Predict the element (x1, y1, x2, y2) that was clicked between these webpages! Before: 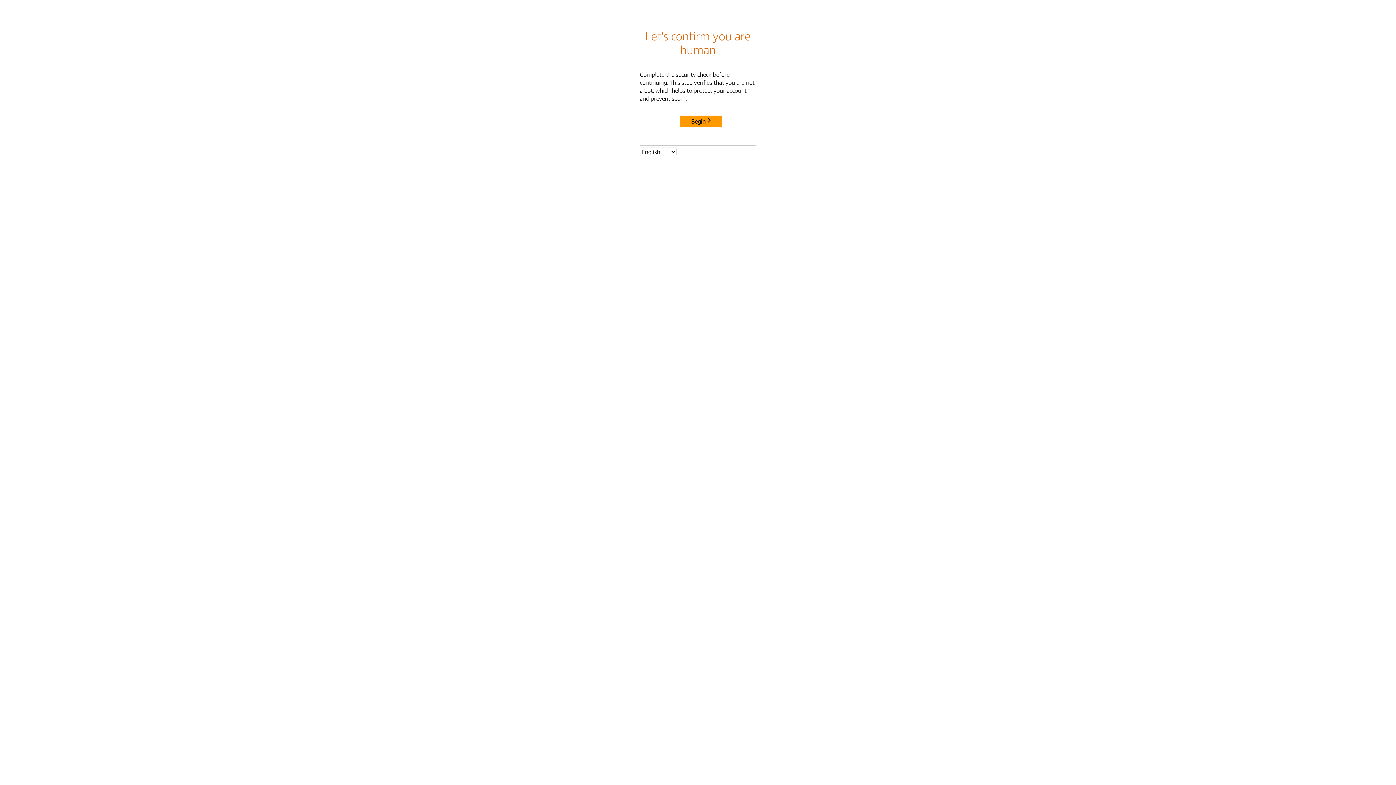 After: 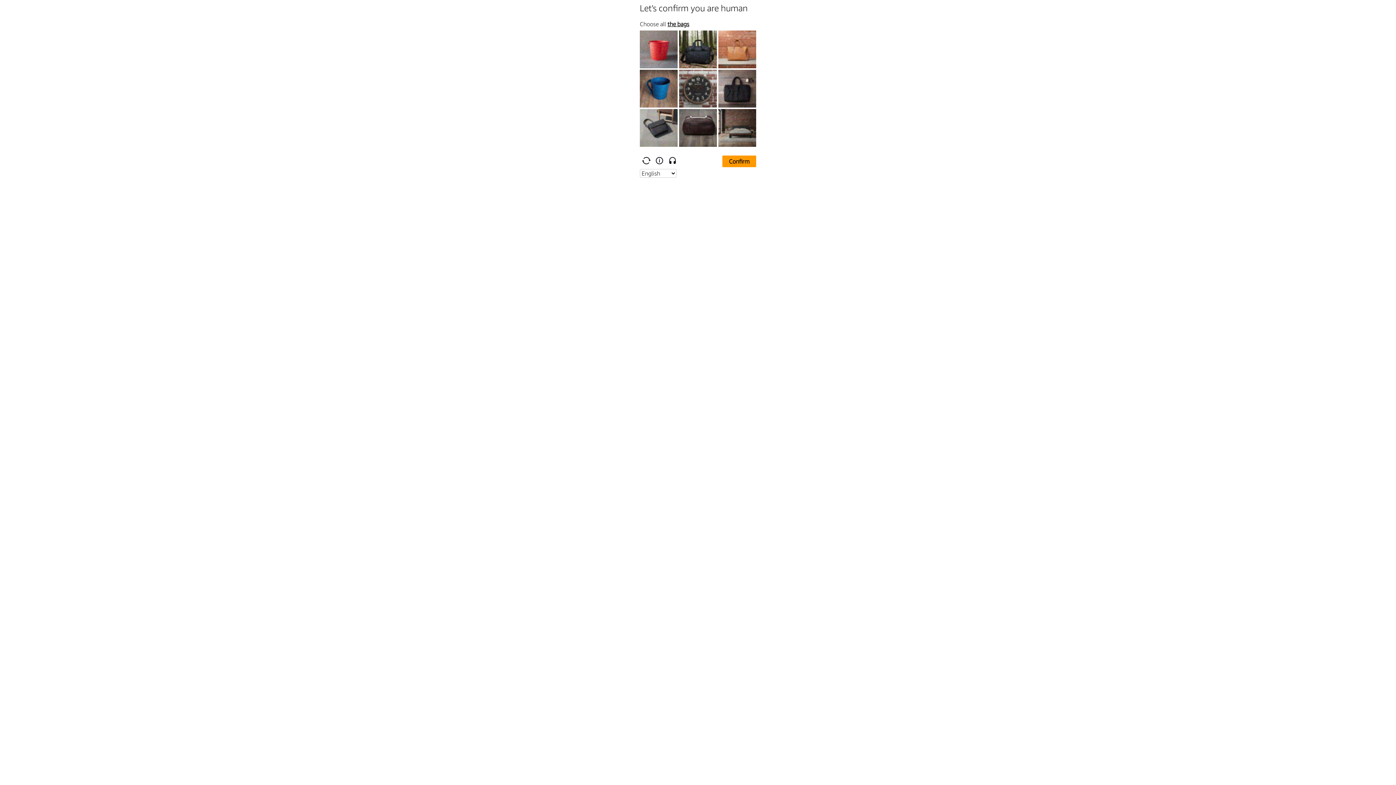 Action: label: Begin bbox: (680, 114, 724, 125)